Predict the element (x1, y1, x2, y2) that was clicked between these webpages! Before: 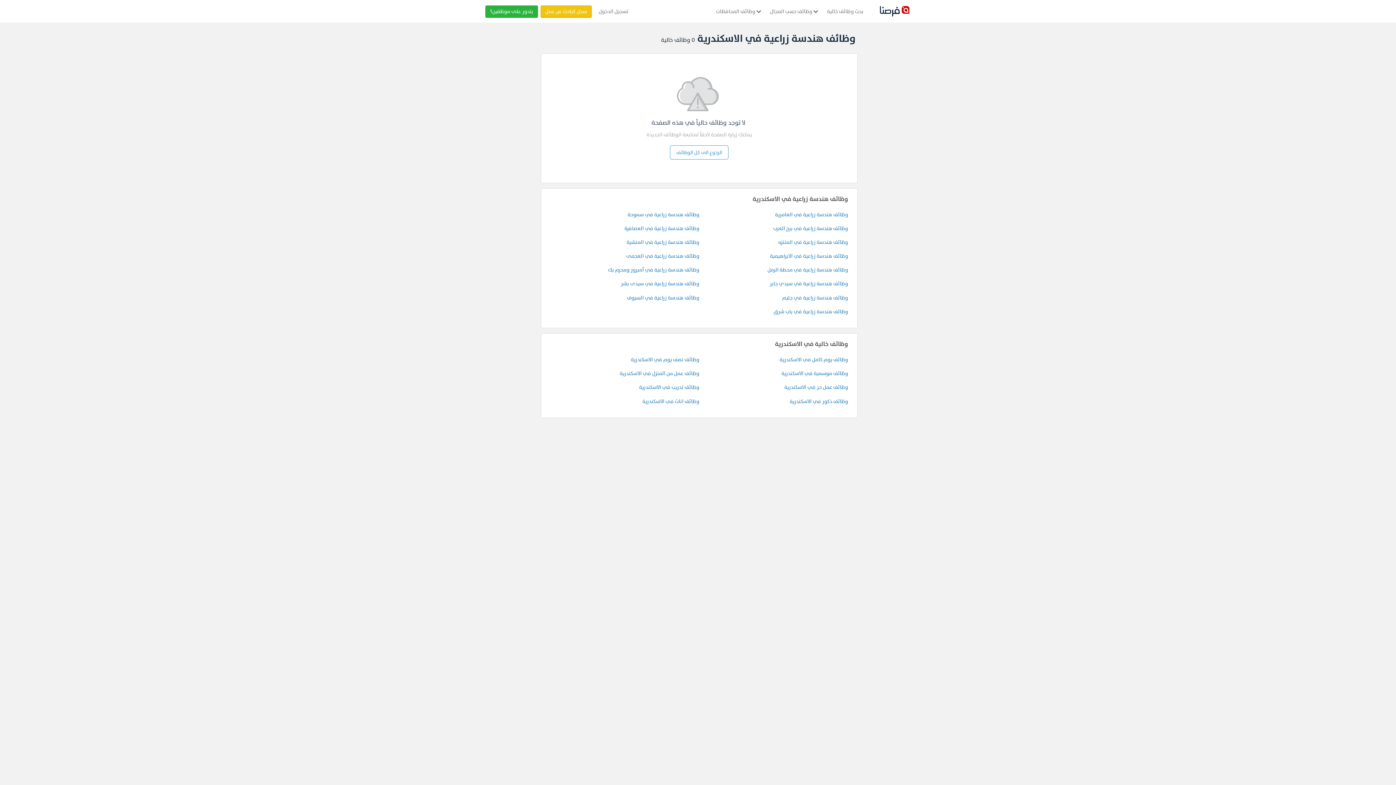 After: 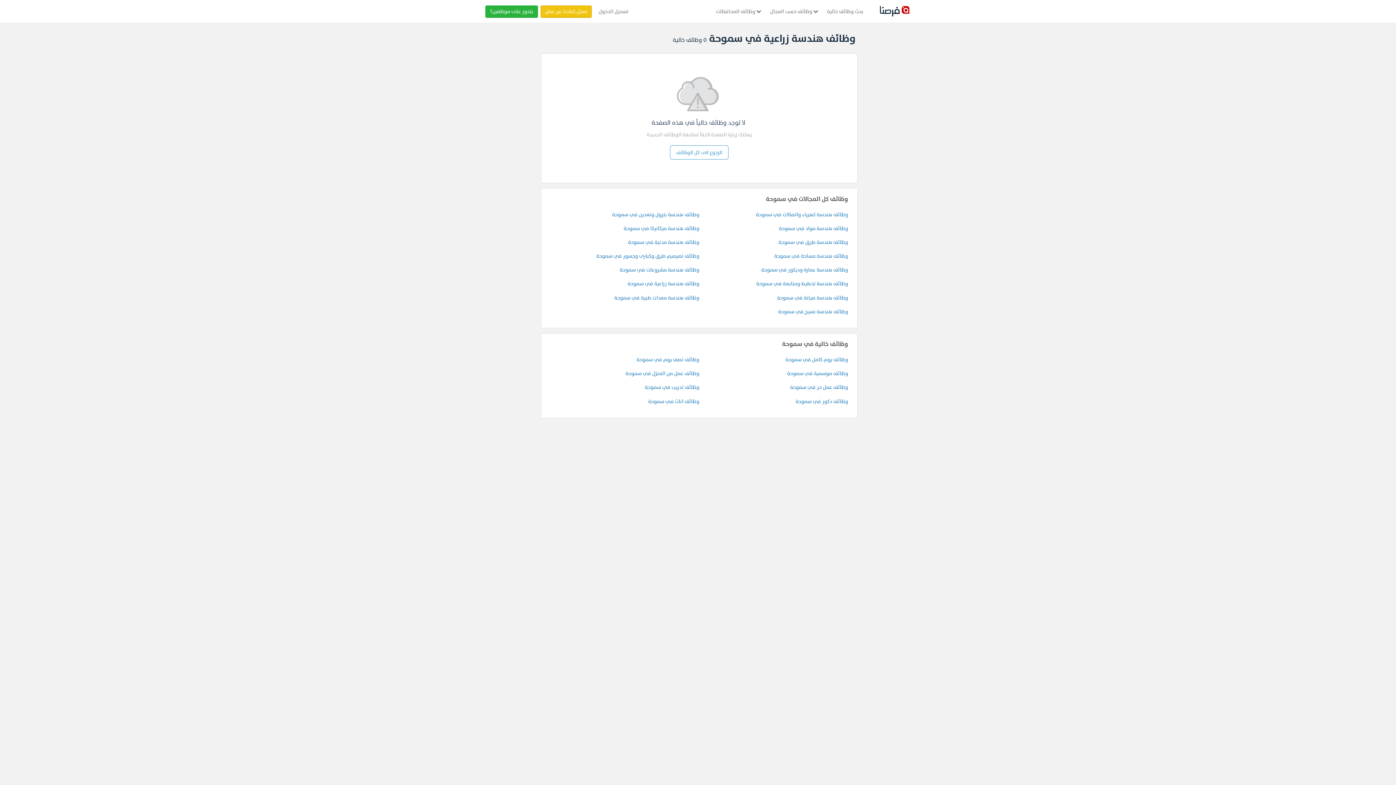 Action: label: وظائف هندسة زراعية في سموحة bbox: (627, 210, 699, 218)